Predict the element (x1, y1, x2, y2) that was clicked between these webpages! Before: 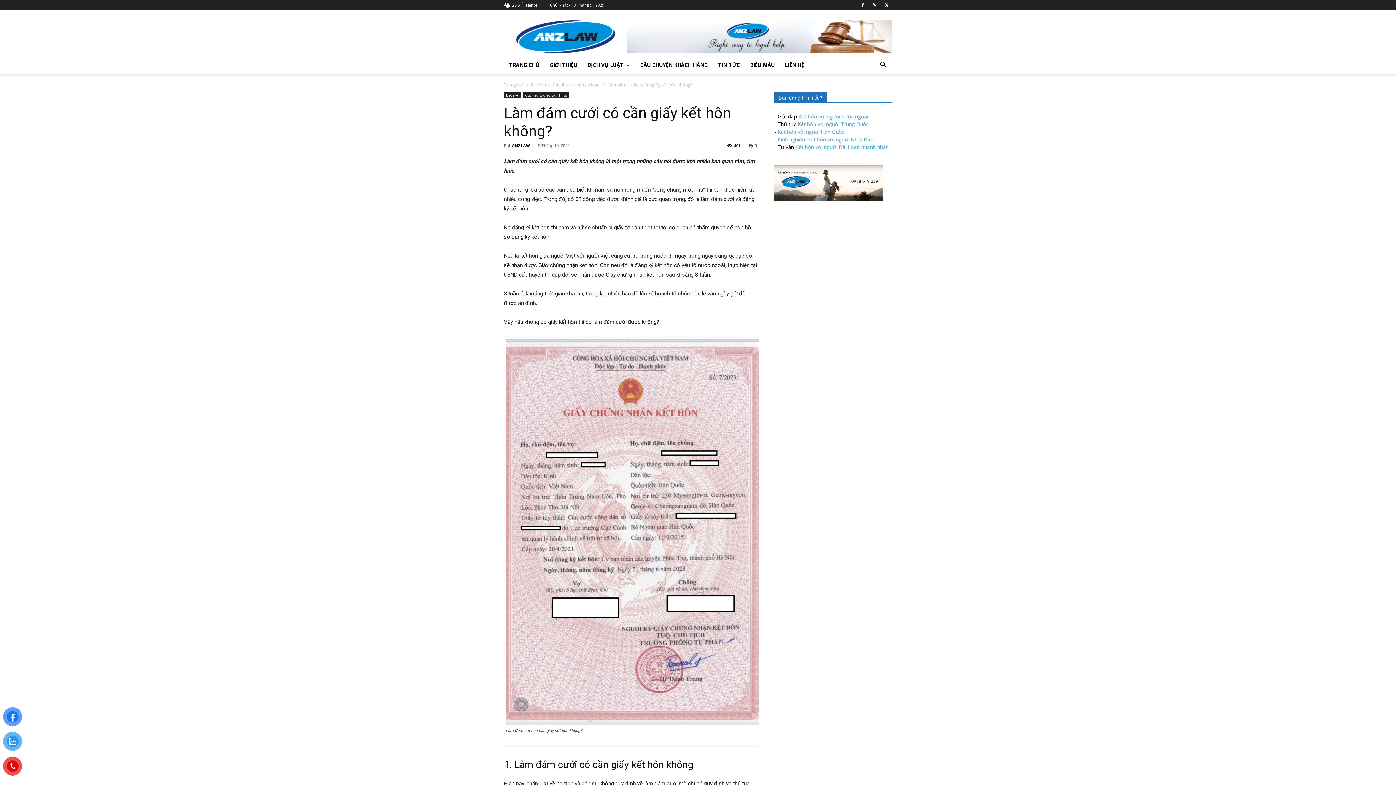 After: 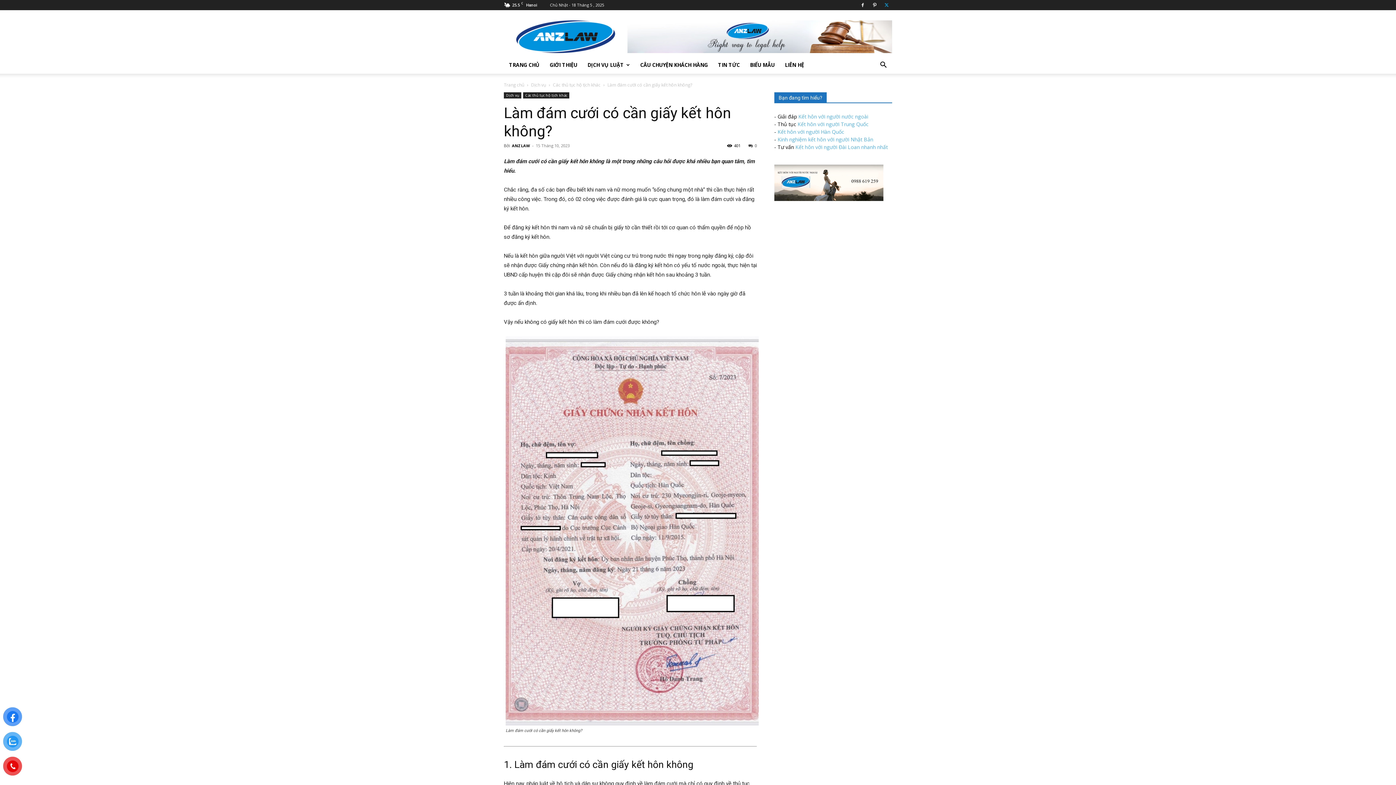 Action: bbox: (881, 0, 892, 10)